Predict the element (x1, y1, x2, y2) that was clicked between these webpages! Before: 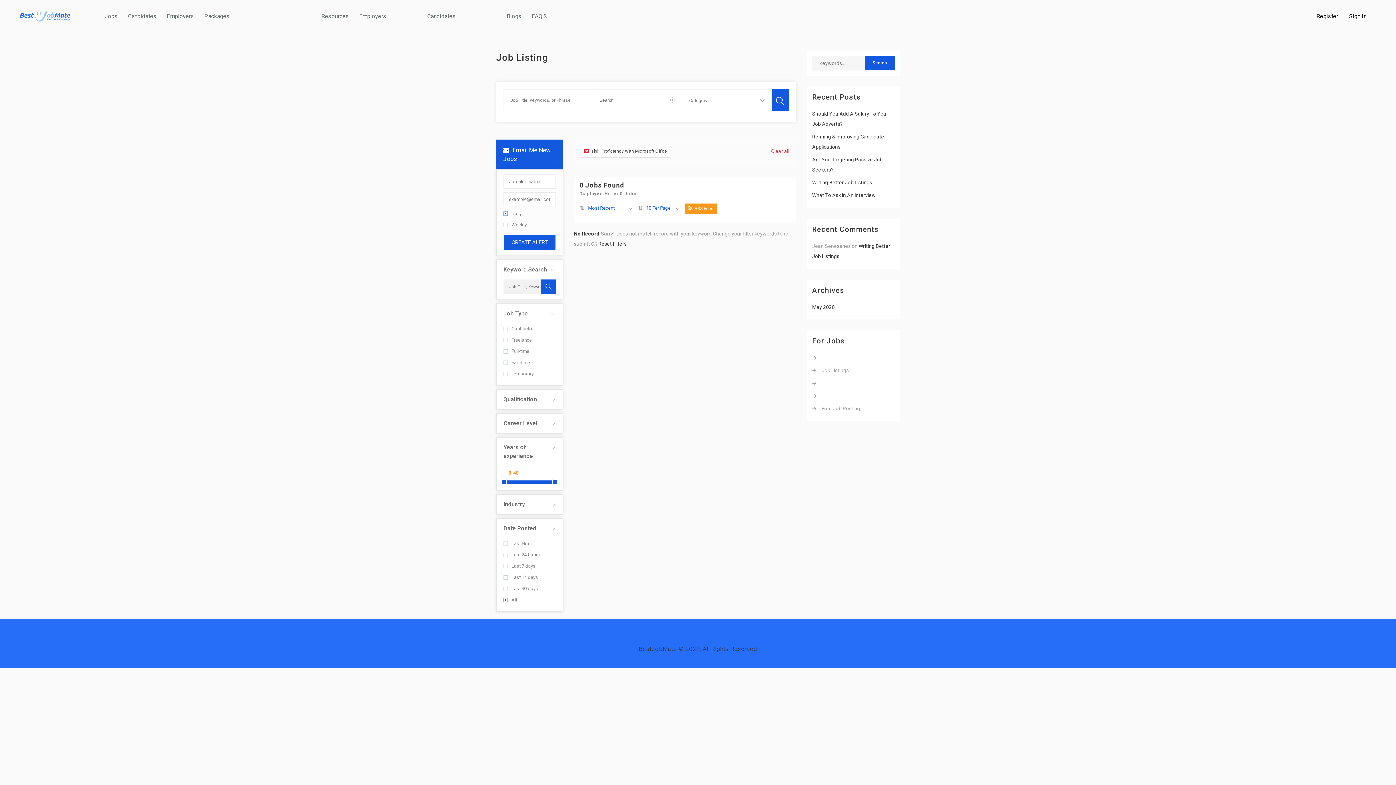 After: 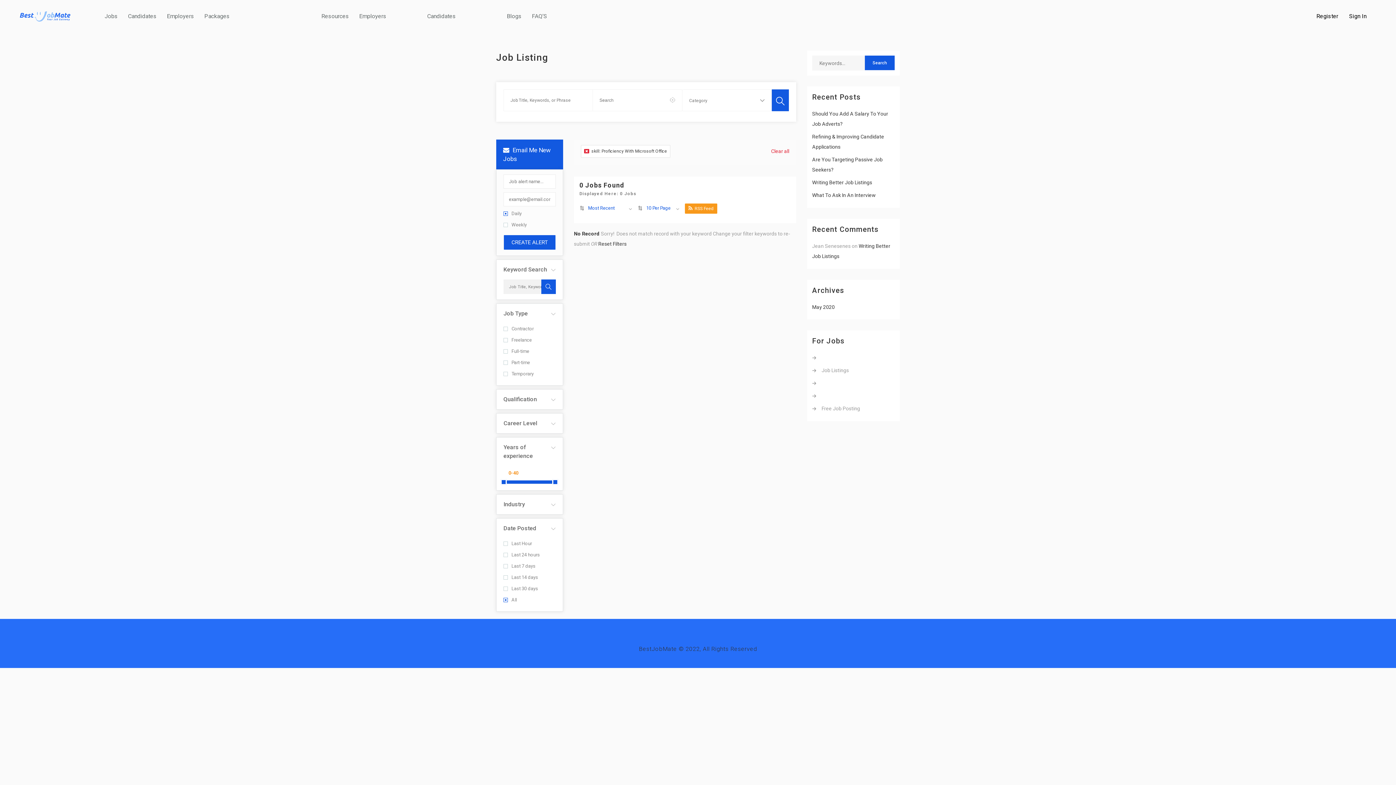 Action: bbox: (812, 390, 894, 401)